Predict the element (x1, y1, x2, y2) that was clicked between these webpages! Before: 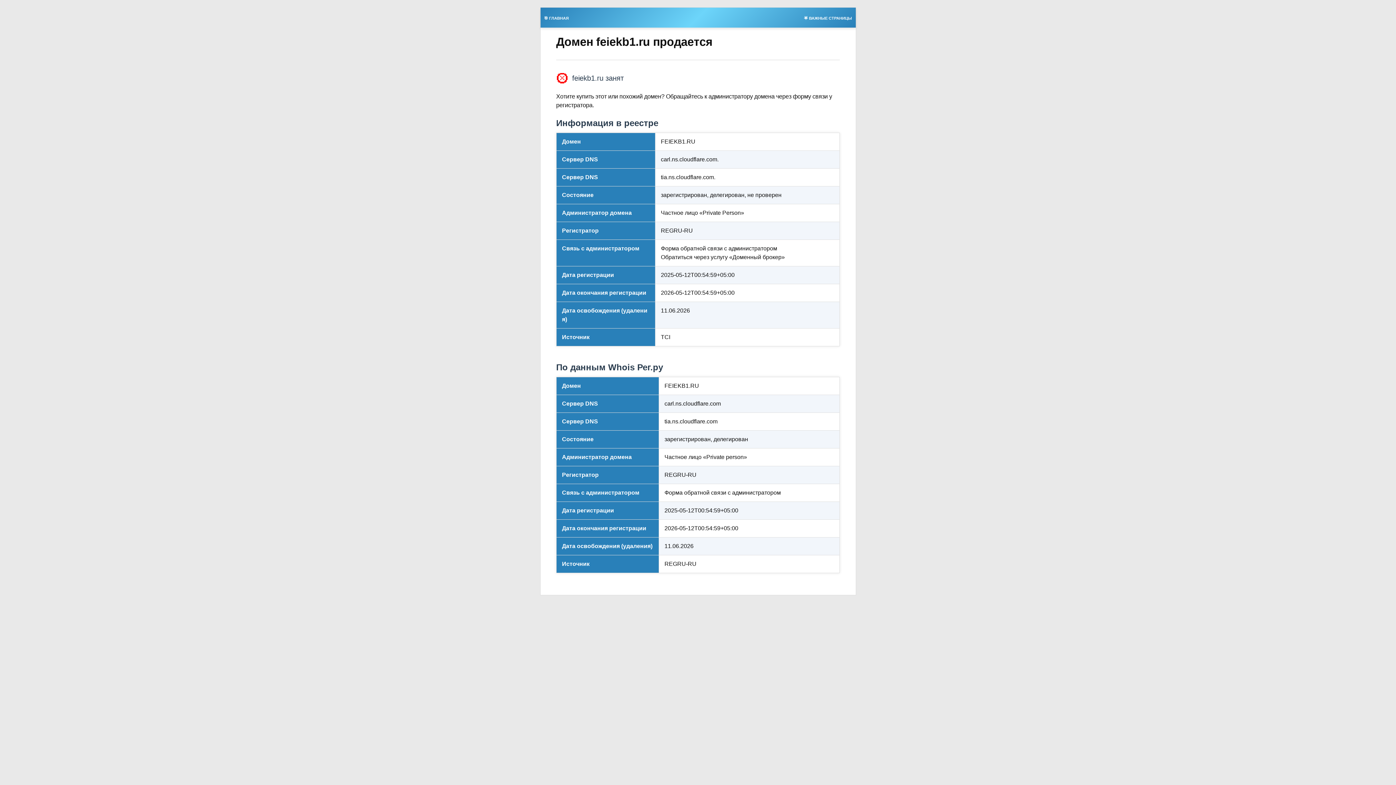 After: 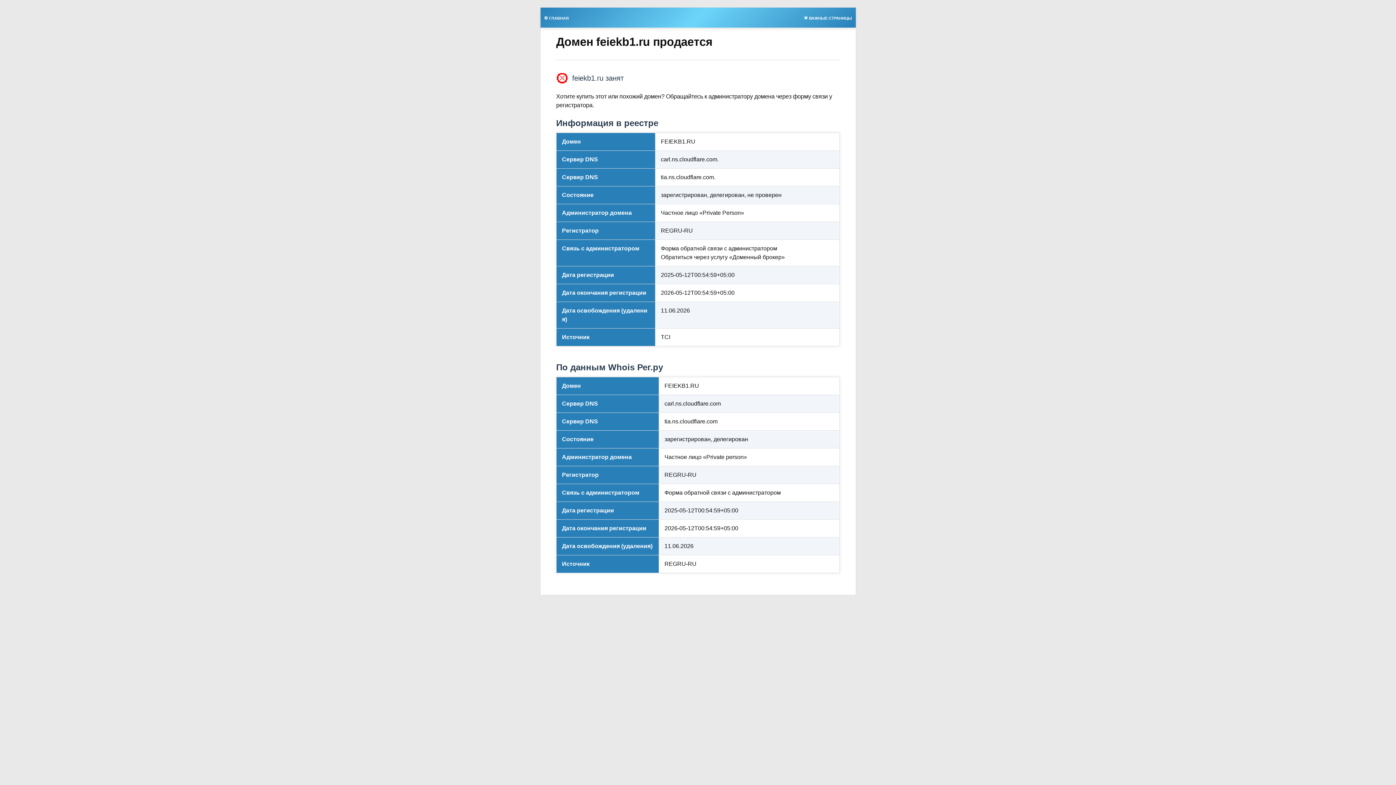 Action: bbox: (800, 13, 855, 21) label: 🌟 ВАЖНЫЕ СТРАНИЦЫ